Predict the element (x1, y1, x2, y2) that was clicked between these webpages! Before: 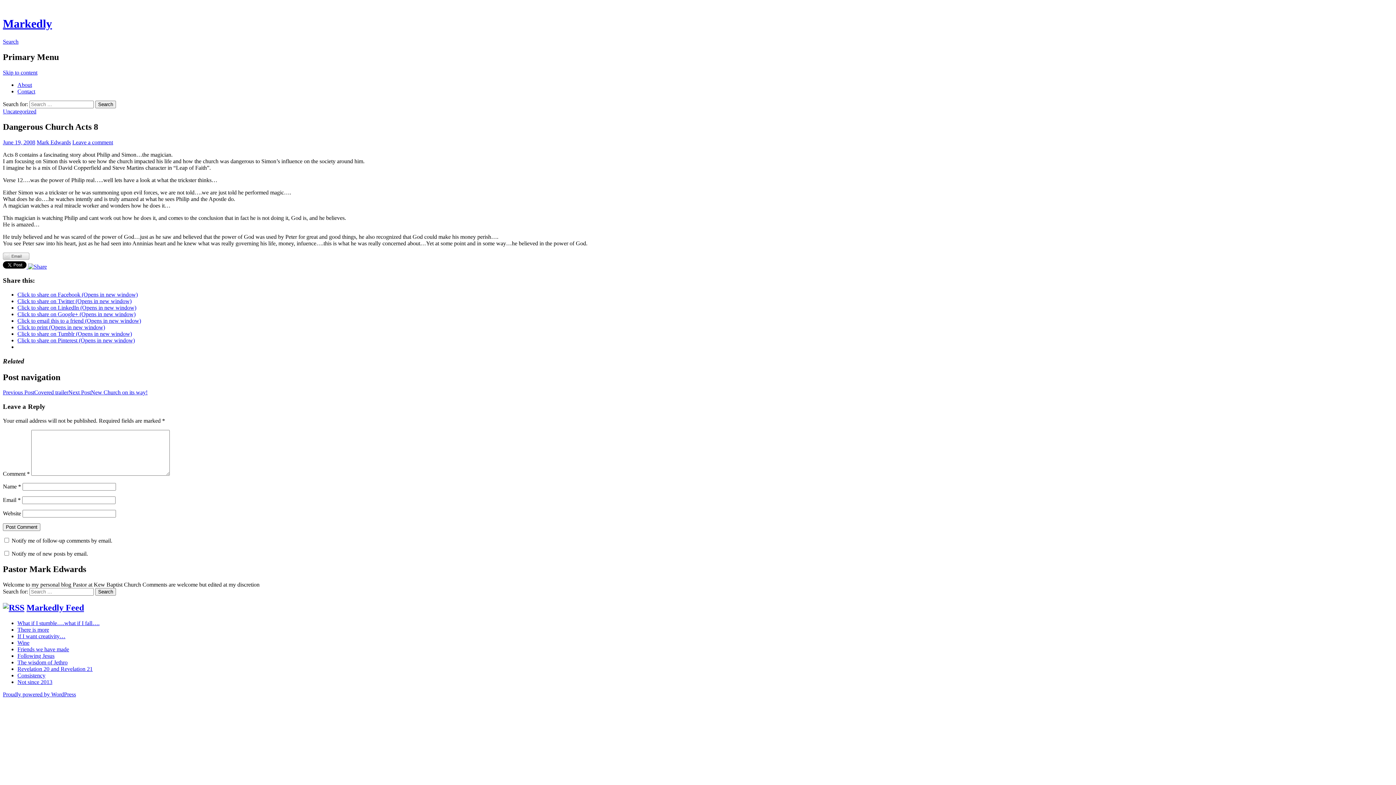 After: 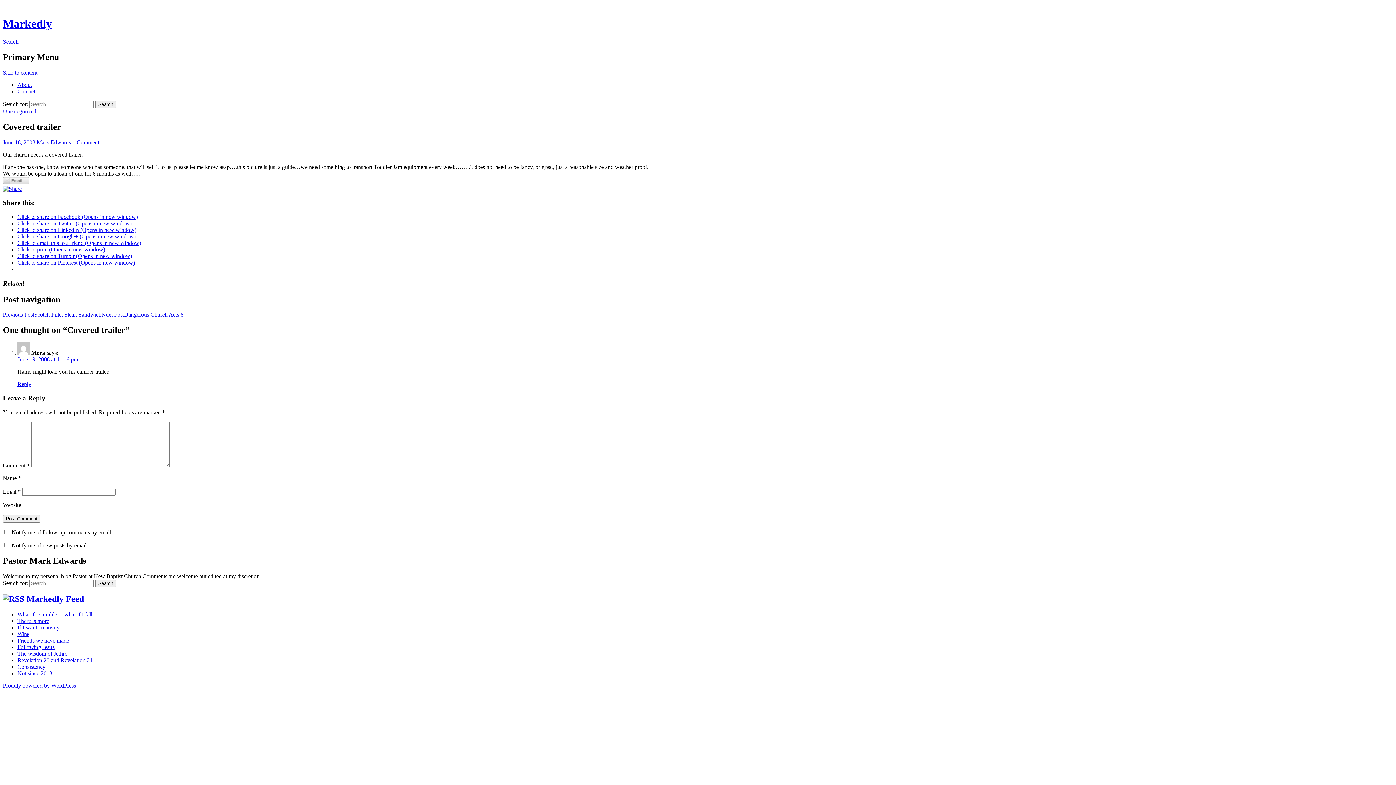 Action: label: Previous PostCovered trailer bbox: (2, 389, 68, 395)